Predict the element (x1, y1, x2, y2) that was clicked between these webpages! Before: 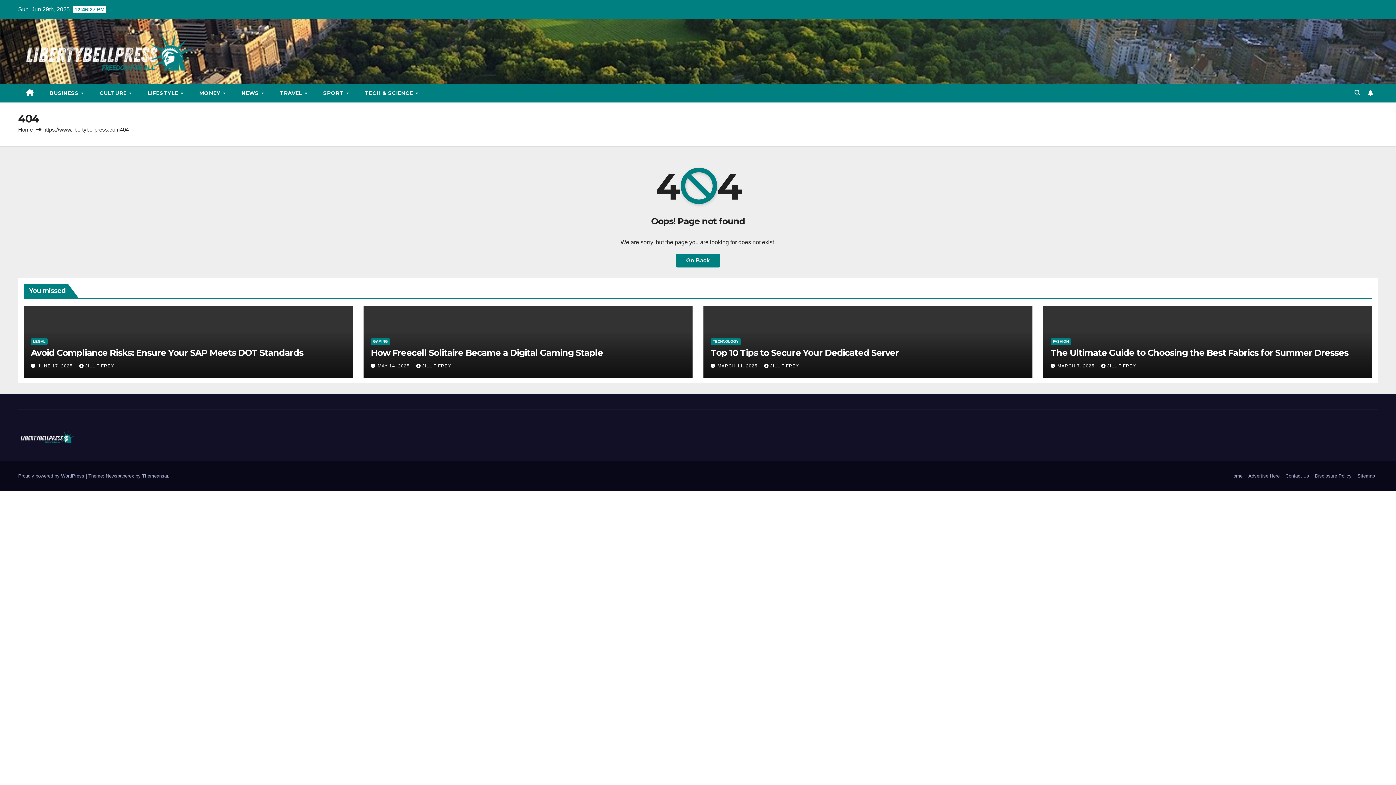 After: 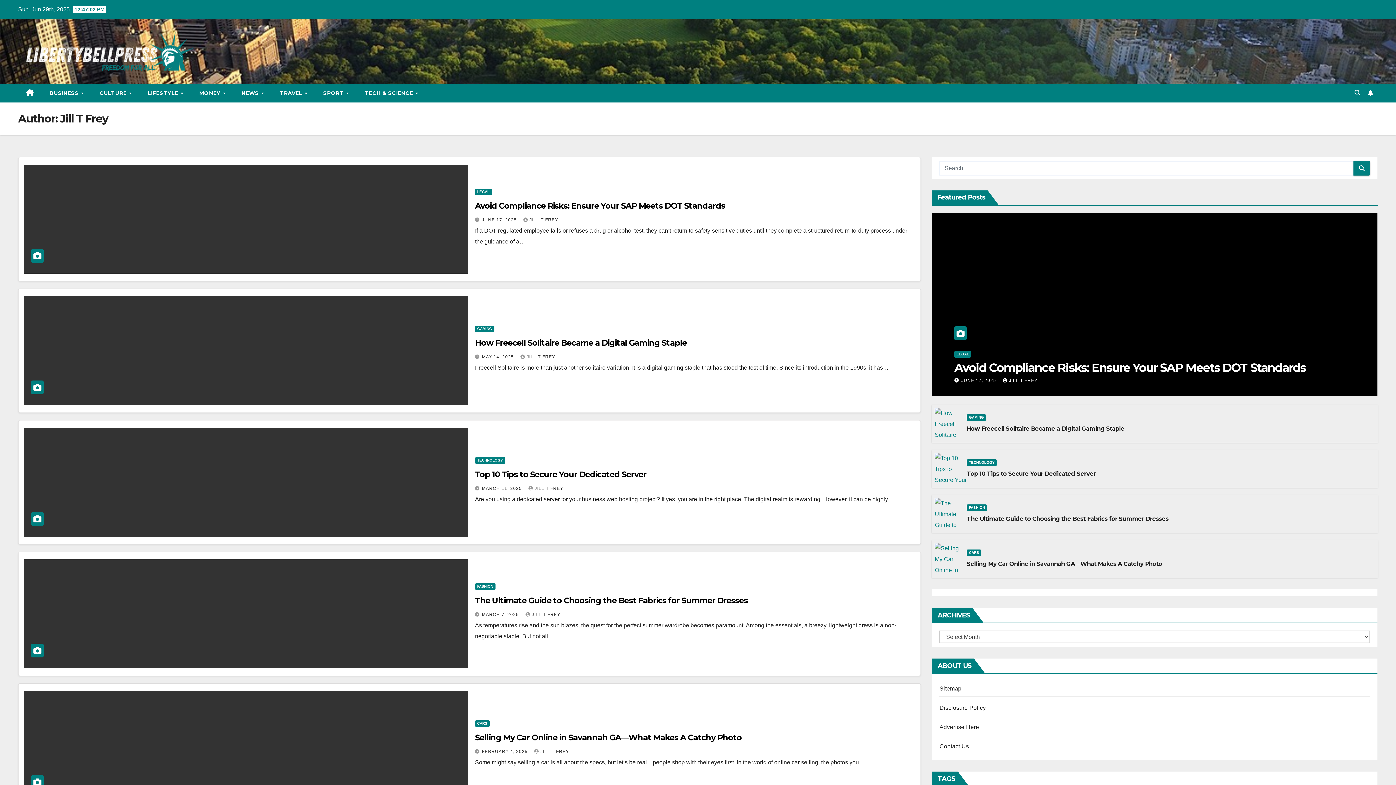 Action: label: JILL T FREY bbox: (764, 363, 799, 368)